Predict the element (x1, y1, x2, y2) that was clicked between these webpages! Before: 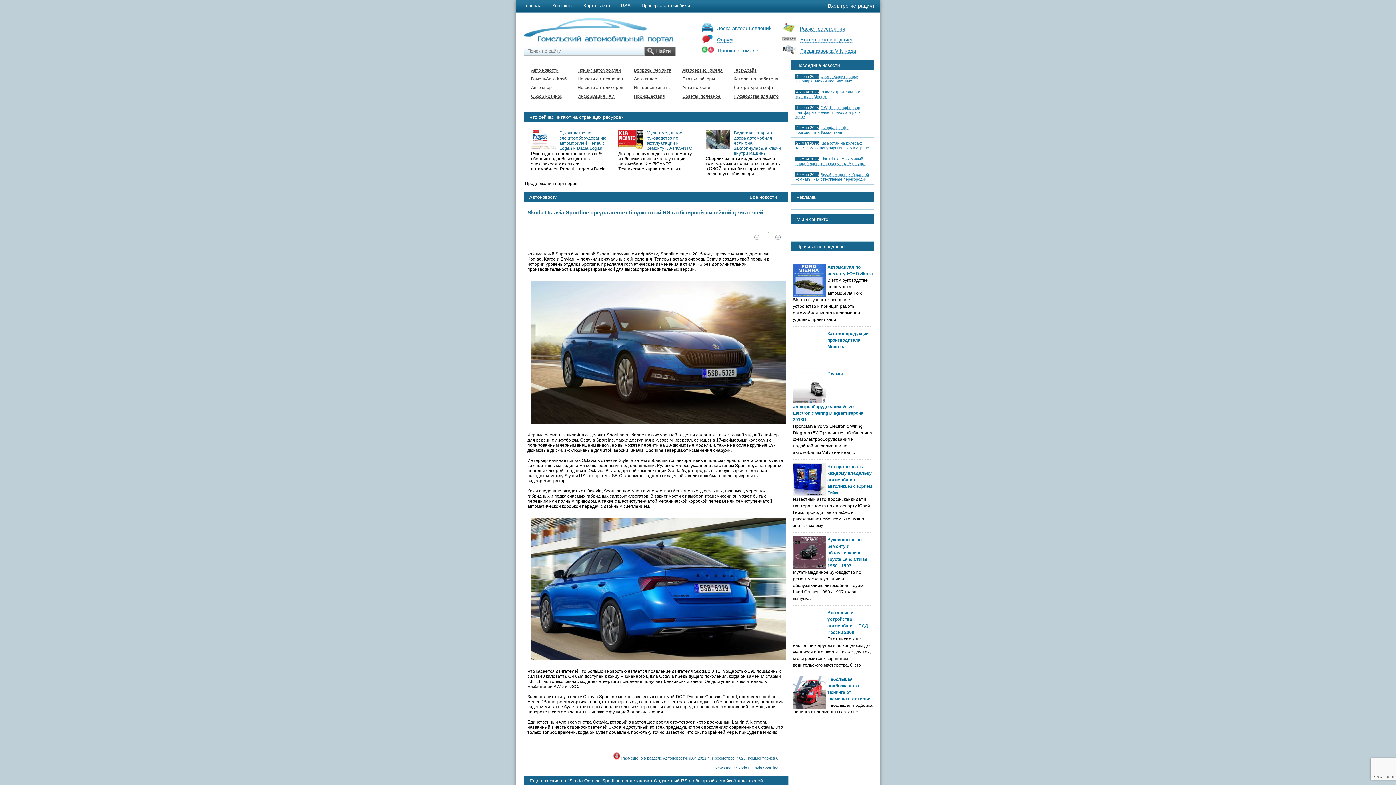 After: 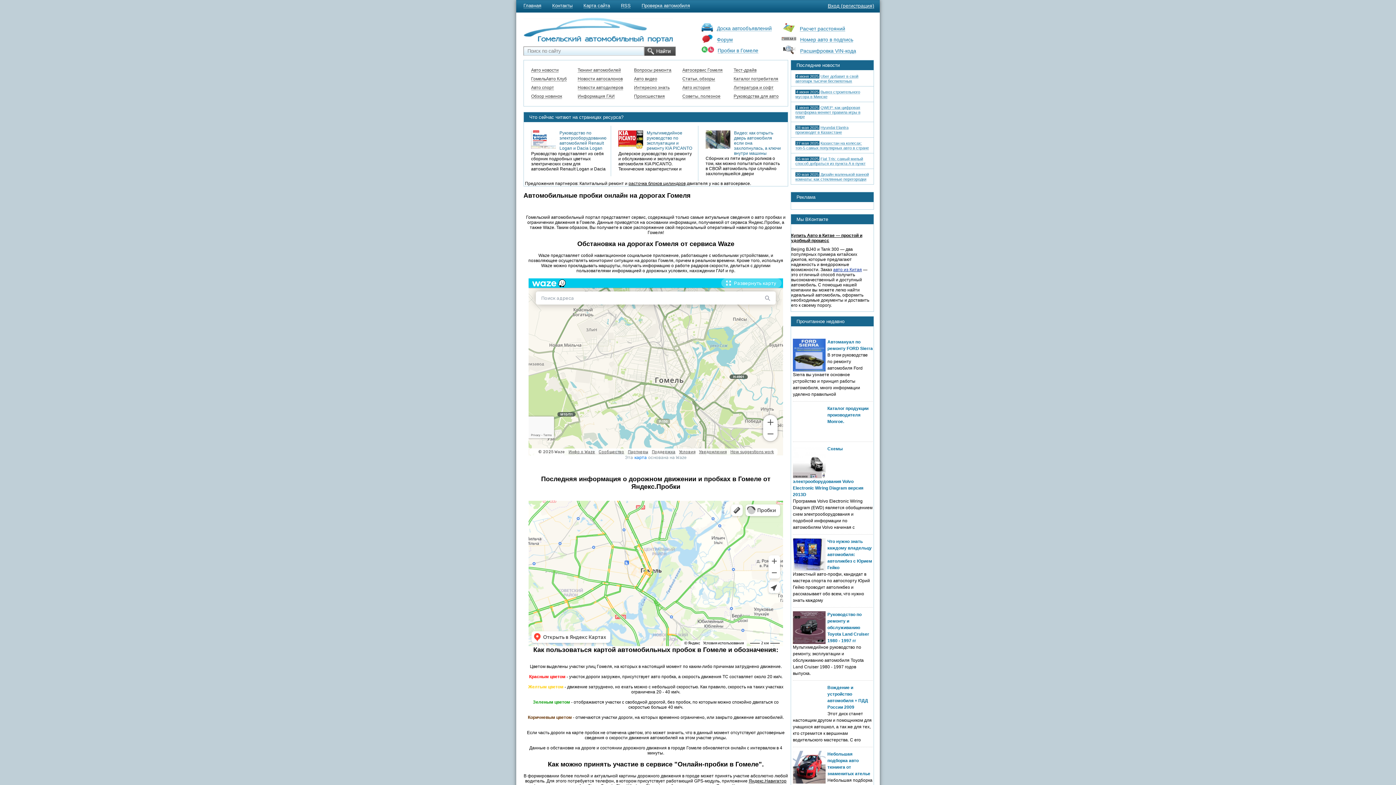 Action: bbox: (701, 47, 758, 53) label: Пробки в Гомеле